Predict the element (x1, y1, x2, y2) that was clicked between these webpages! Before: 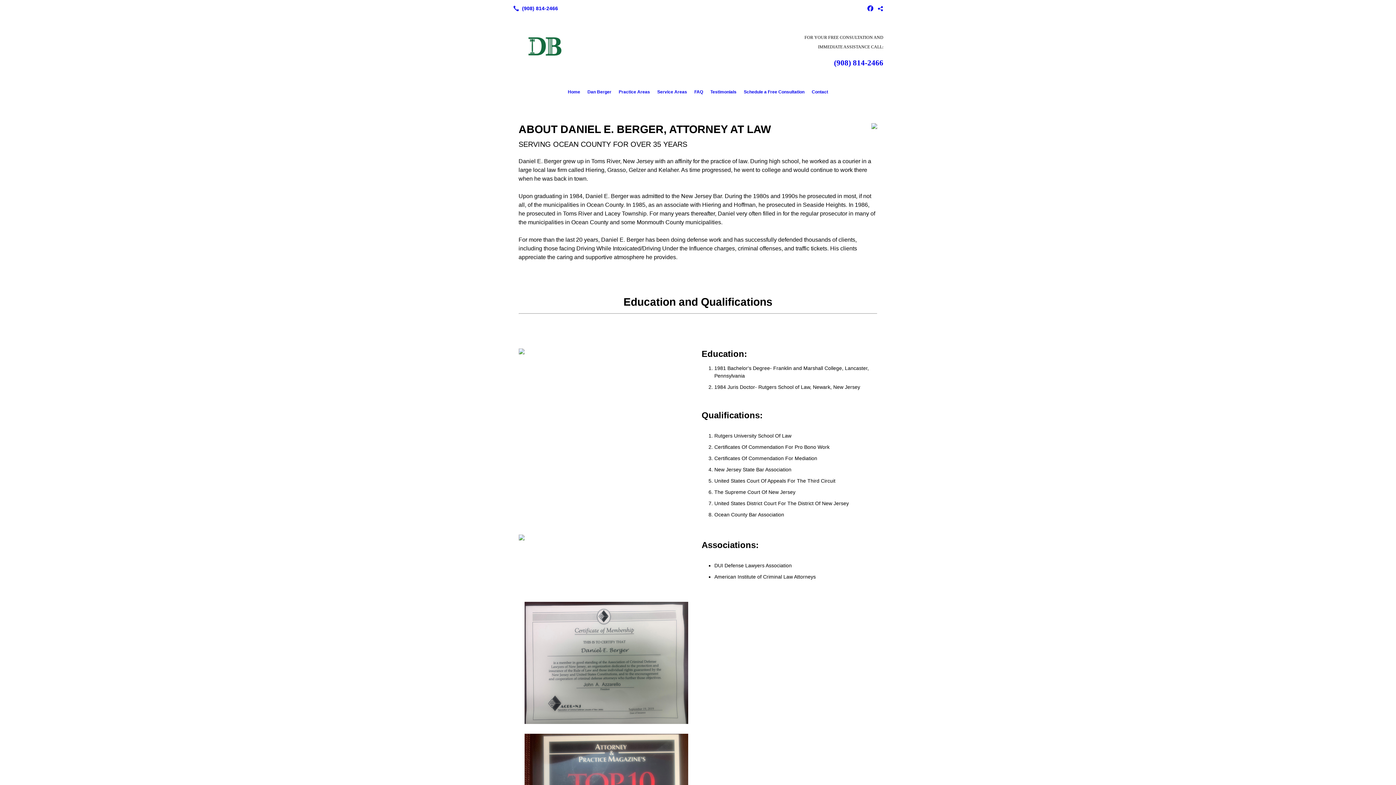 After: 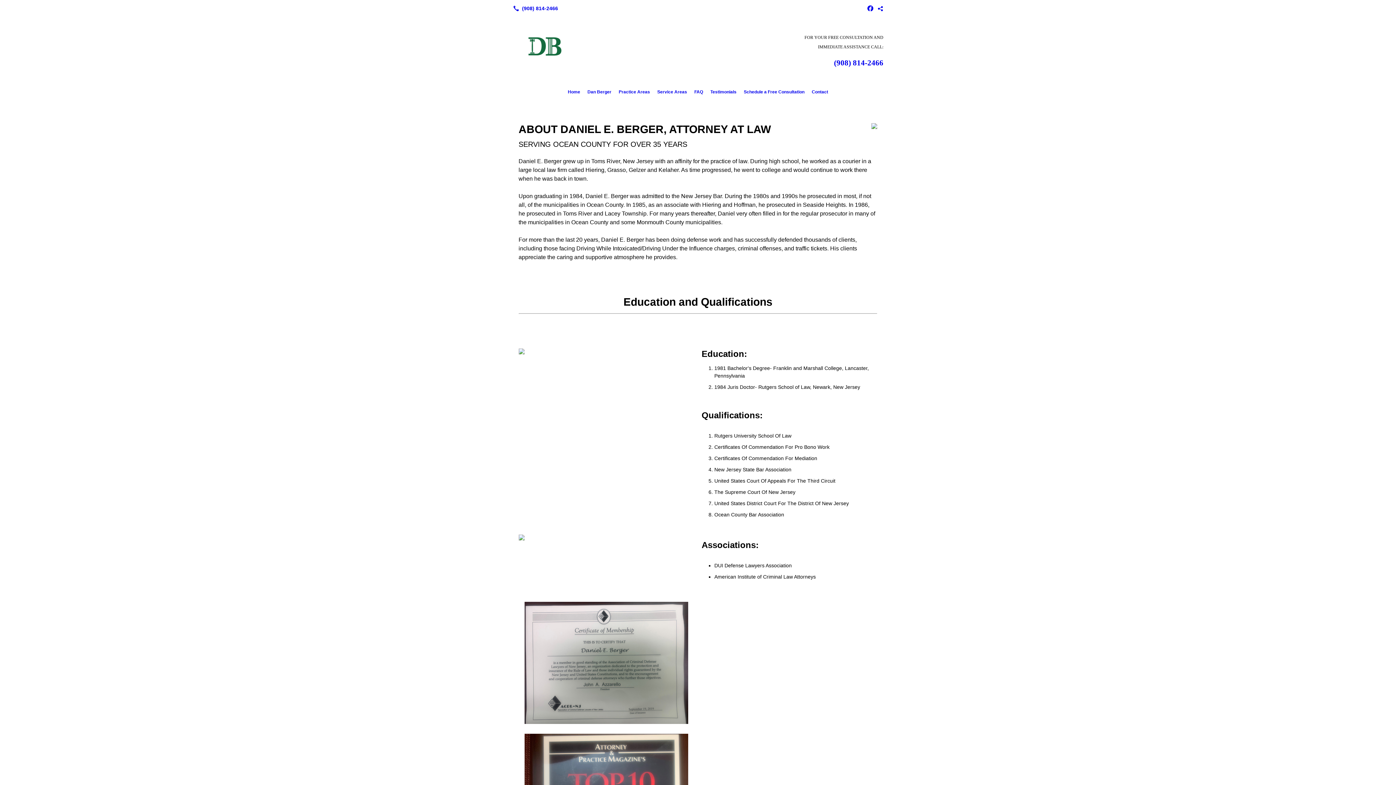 Action: bbox: (510, 3, 558, 13)